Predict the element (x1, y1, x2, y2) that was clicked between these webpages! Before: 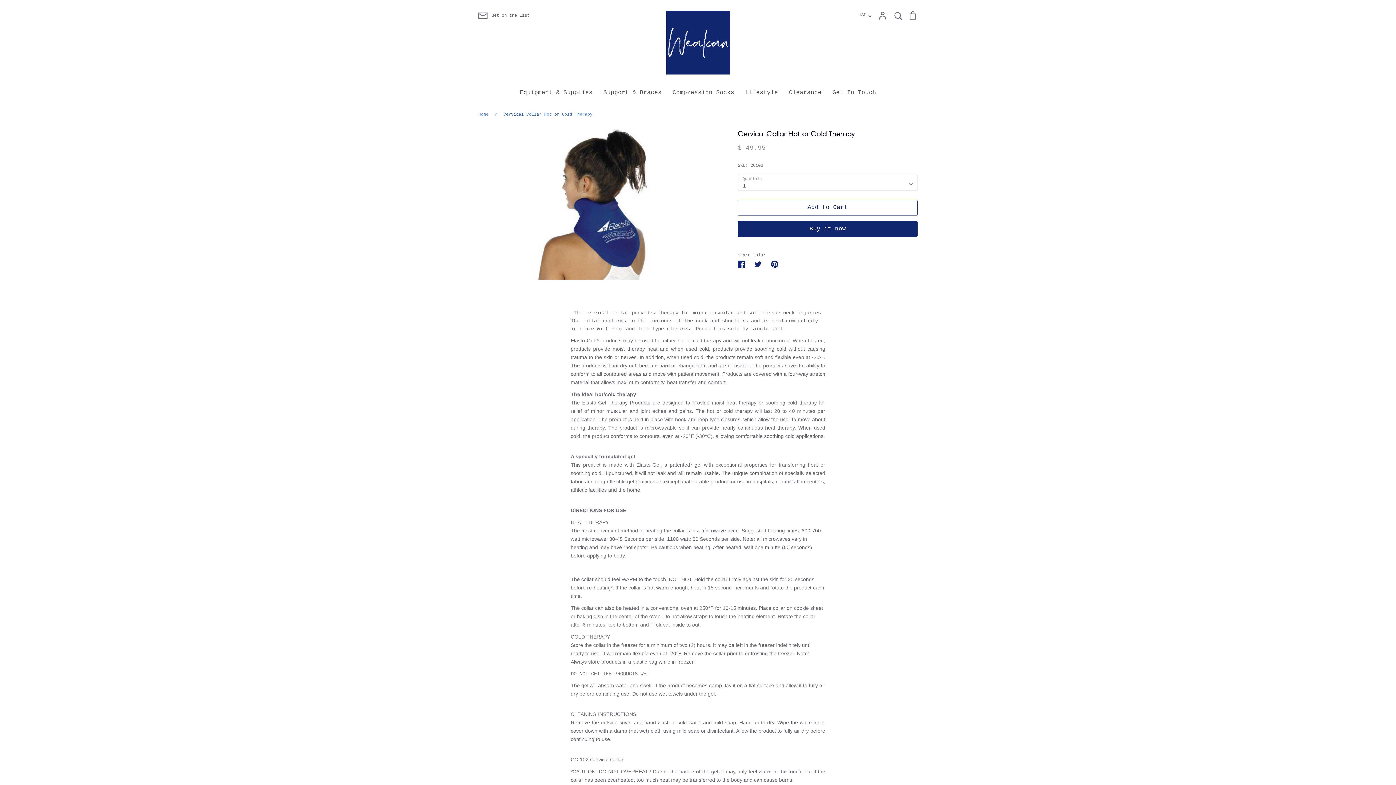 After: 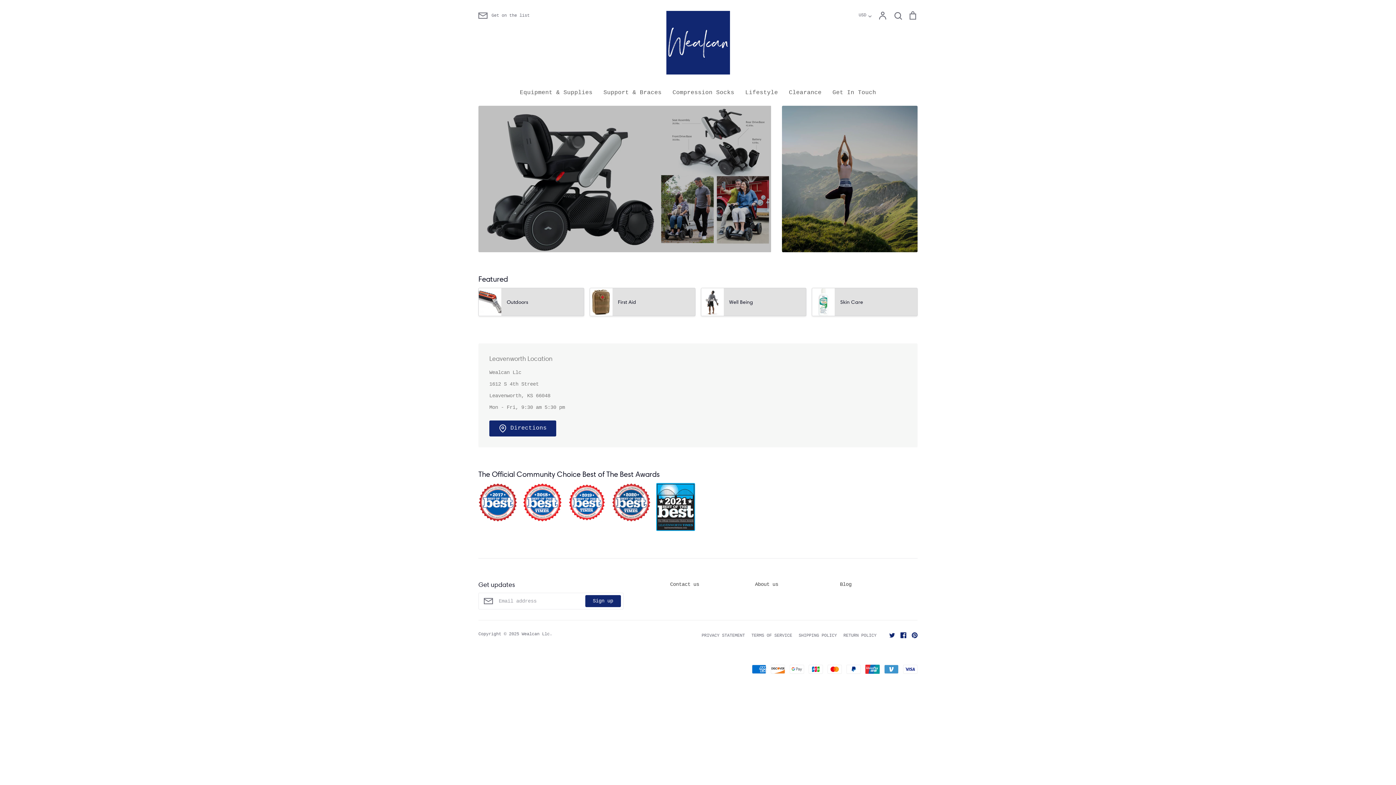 Action: bbox: (666, 10, 730, 74)